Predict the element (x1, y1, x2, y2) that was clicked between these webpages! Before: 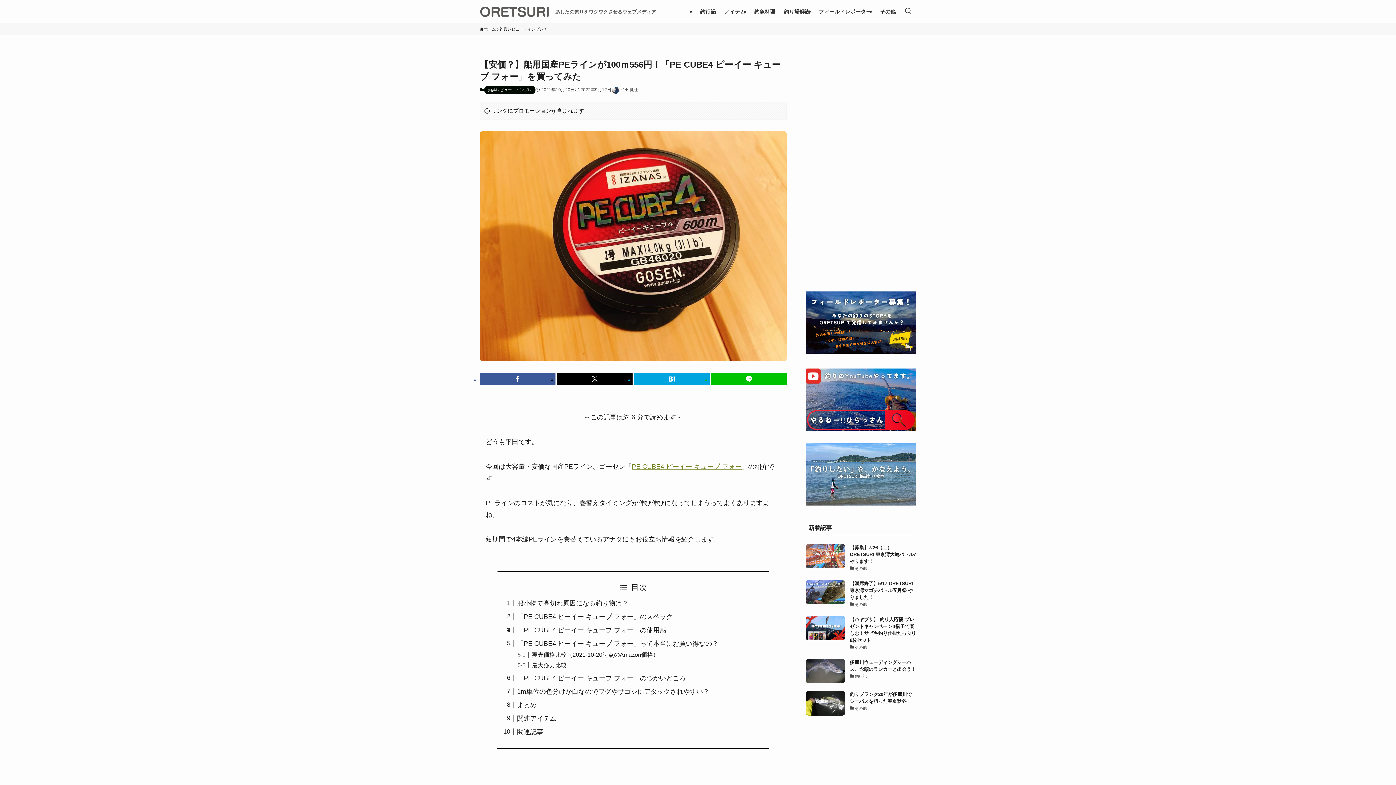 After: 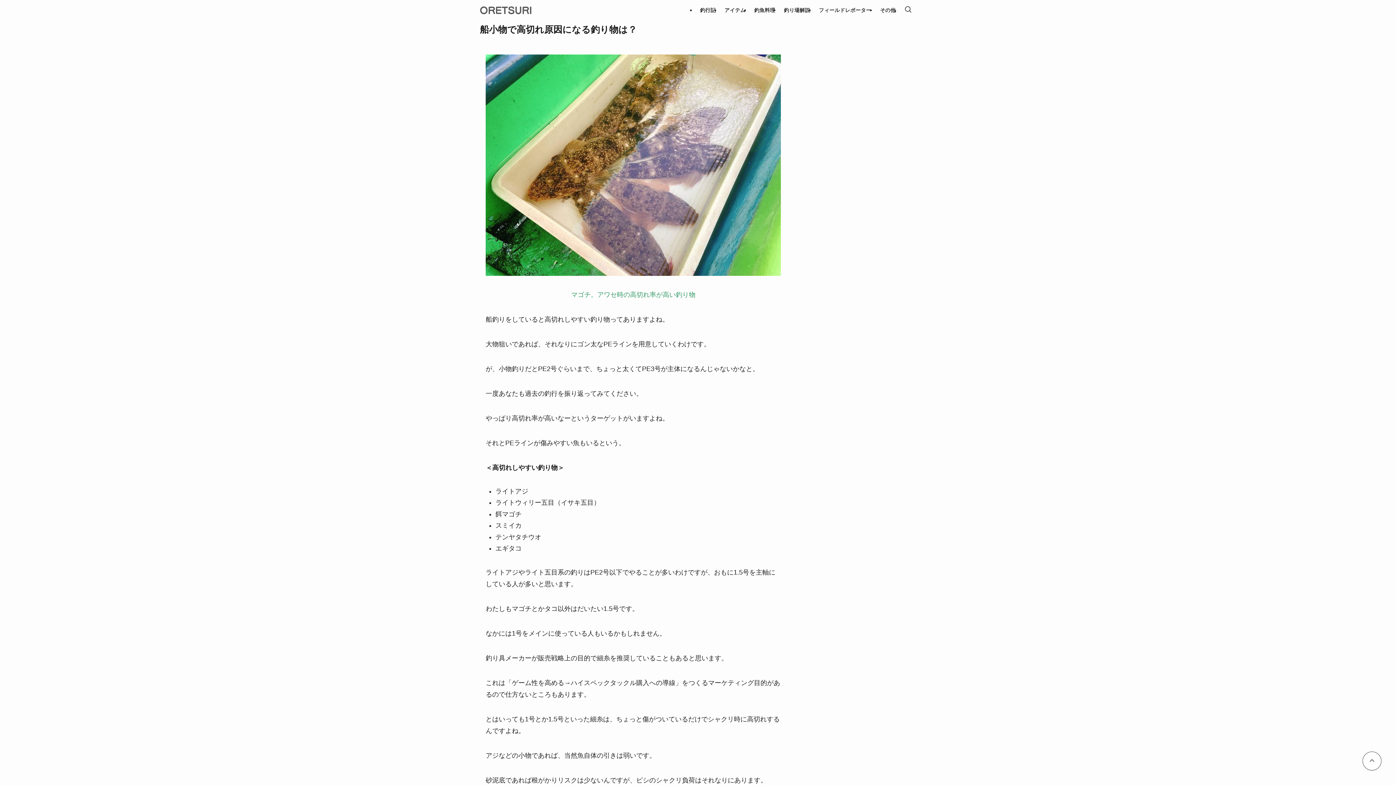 Action: label: 船小物で高切れ原因になる釣り物は？ bbox: (517, 599, 628, 607)